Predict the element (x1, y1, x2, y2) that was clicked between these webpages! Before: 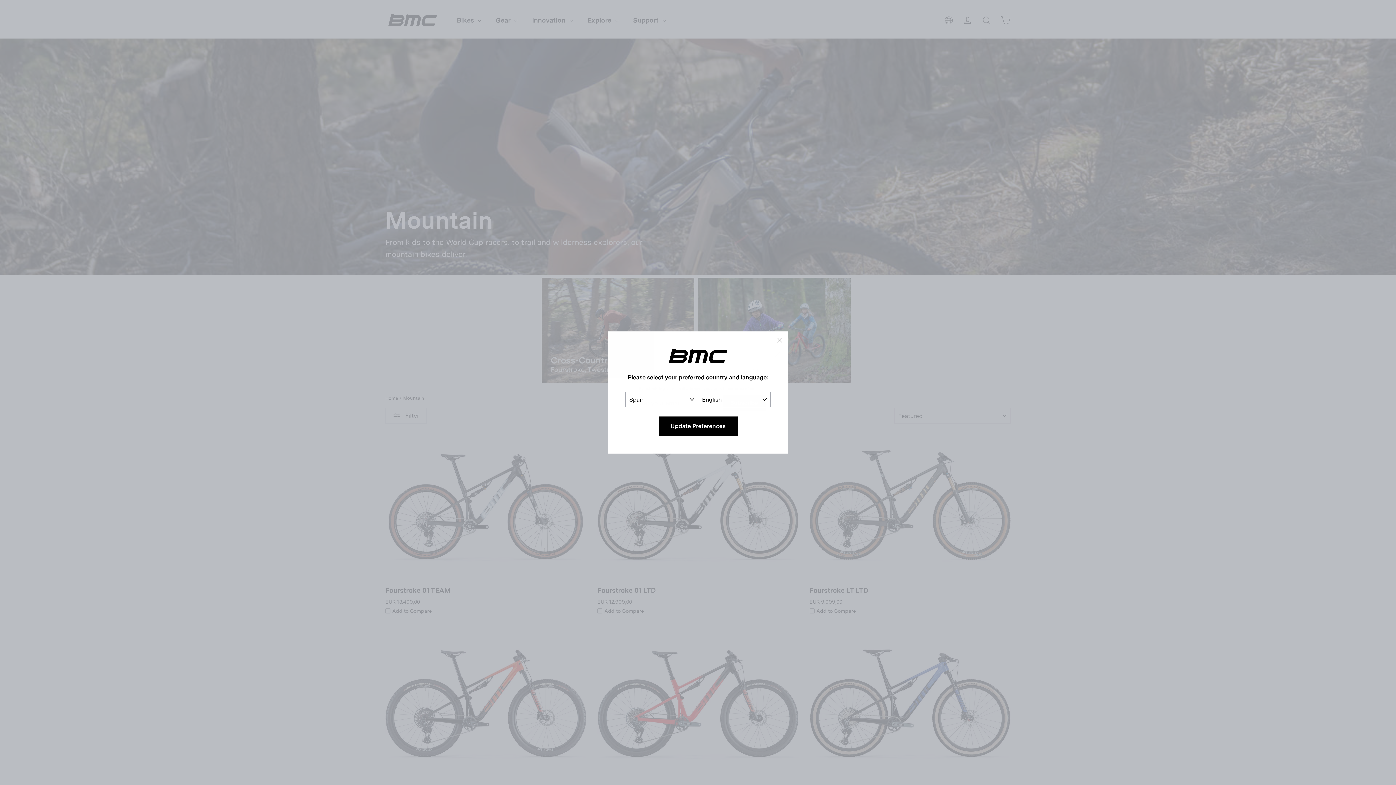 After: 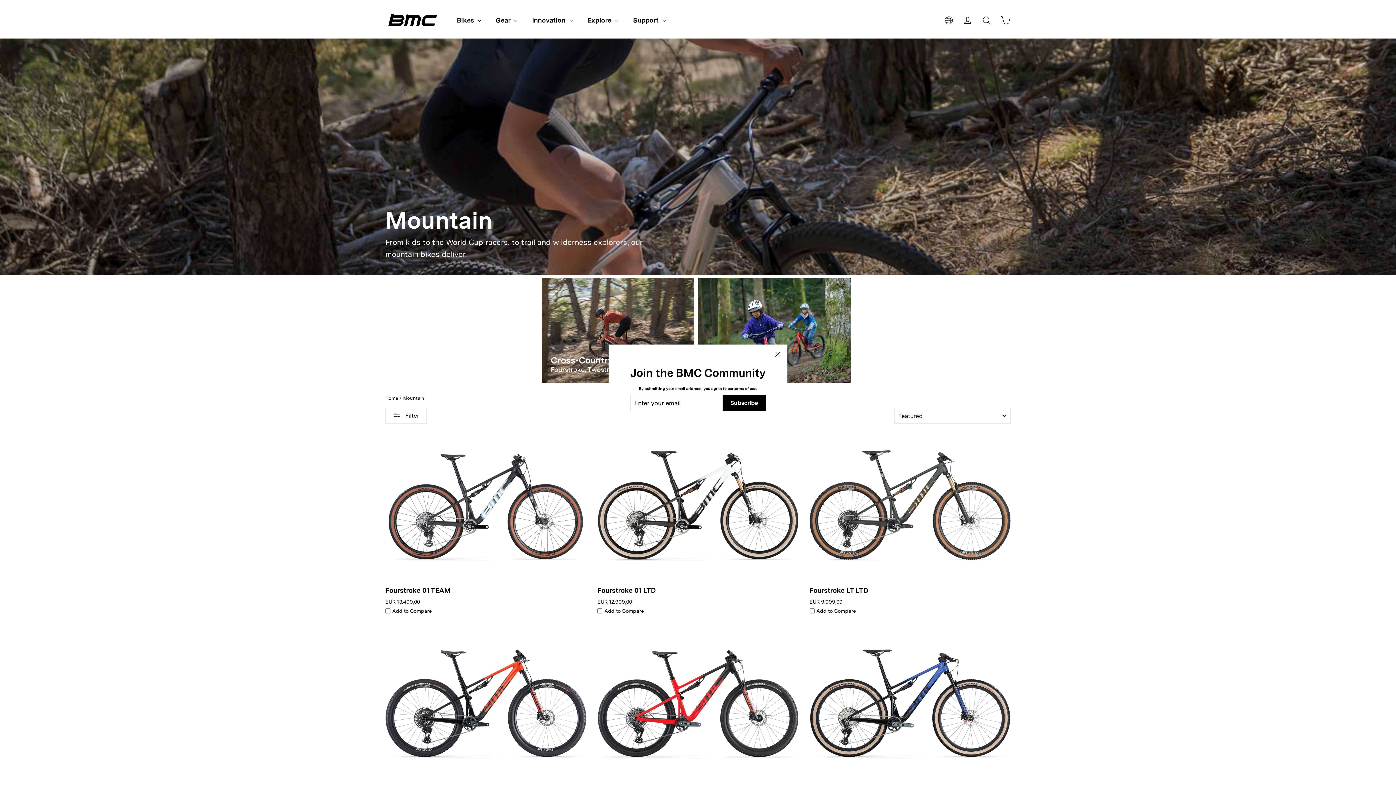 Action: label: "Close (esc)" bbox: (770, 331, 788, 349)